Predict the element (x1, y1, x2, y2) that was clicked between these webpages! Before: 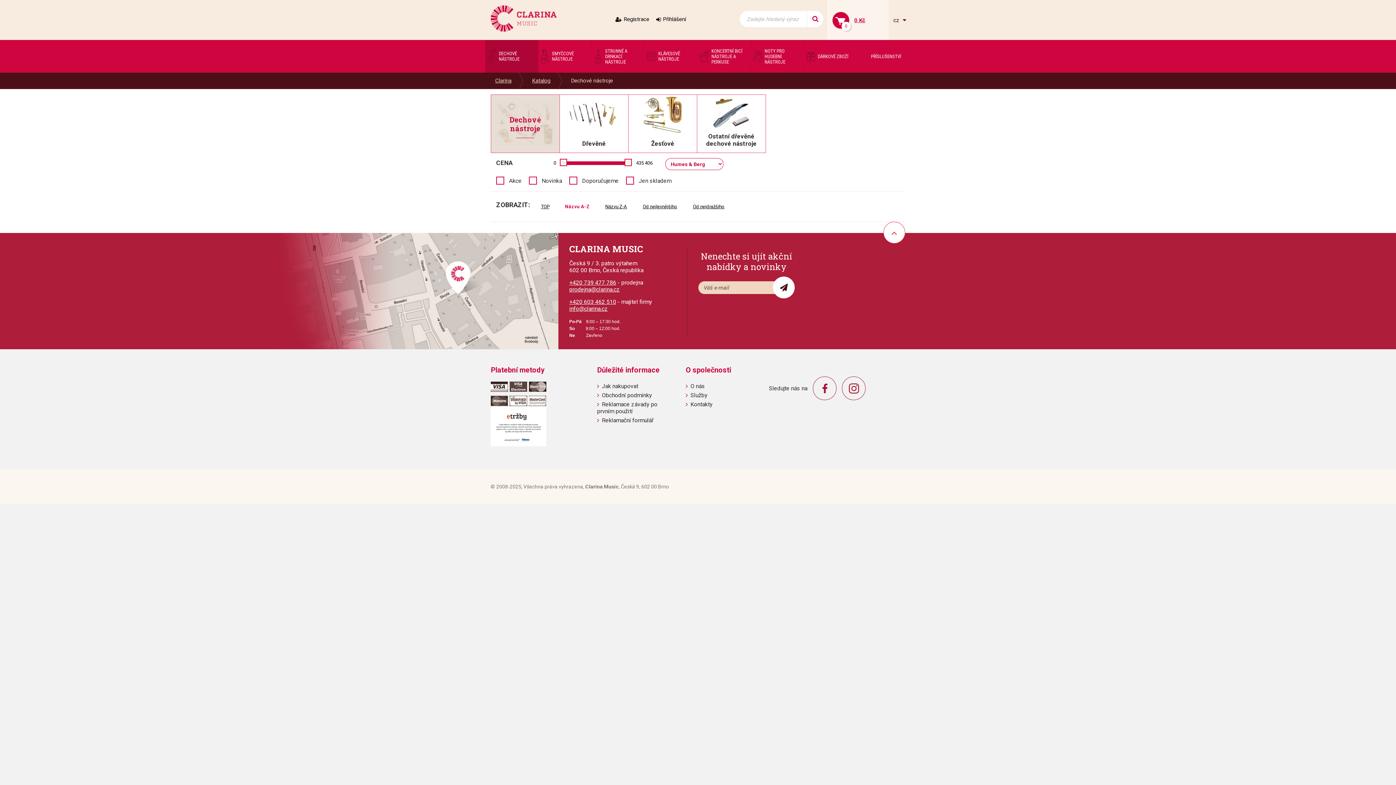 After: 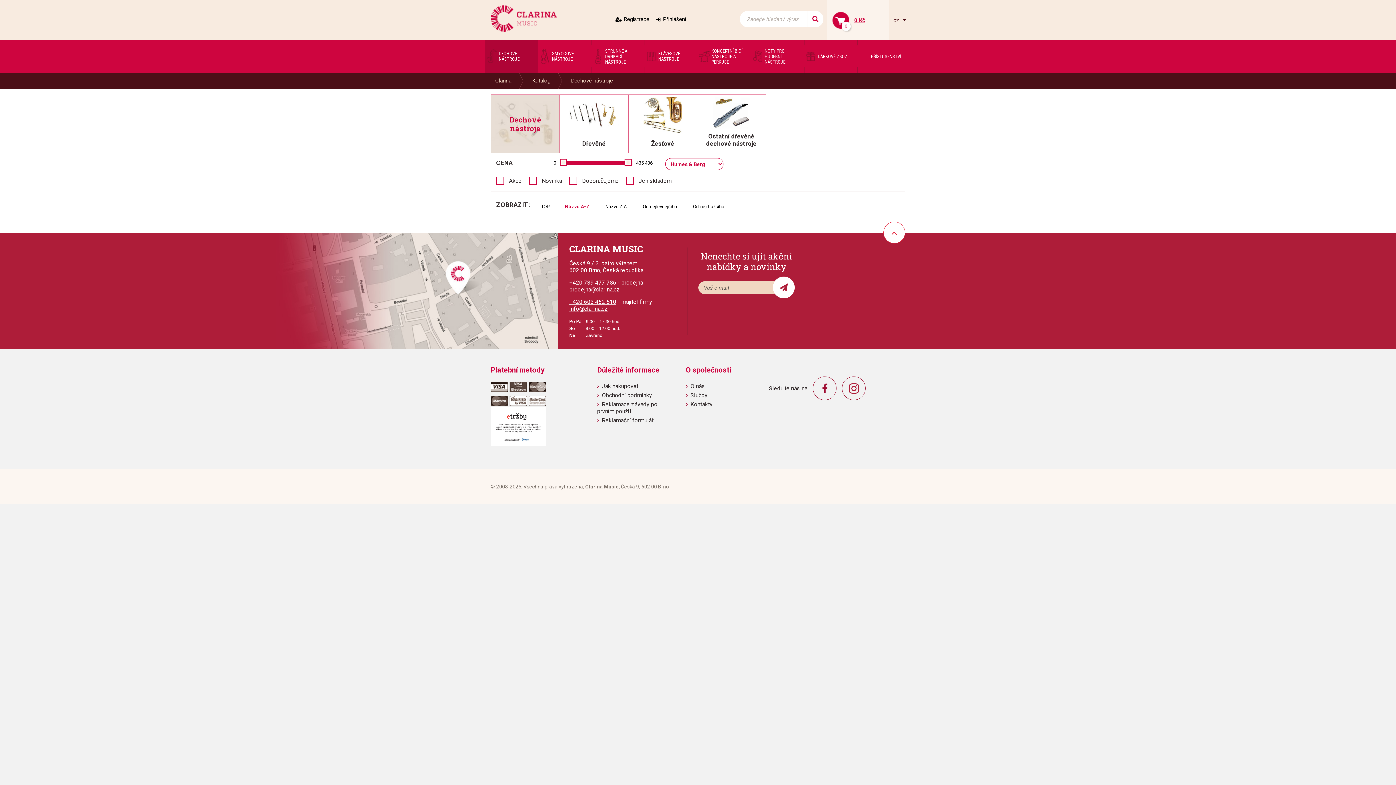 Action: bbox: (773, 276, 794, 298)